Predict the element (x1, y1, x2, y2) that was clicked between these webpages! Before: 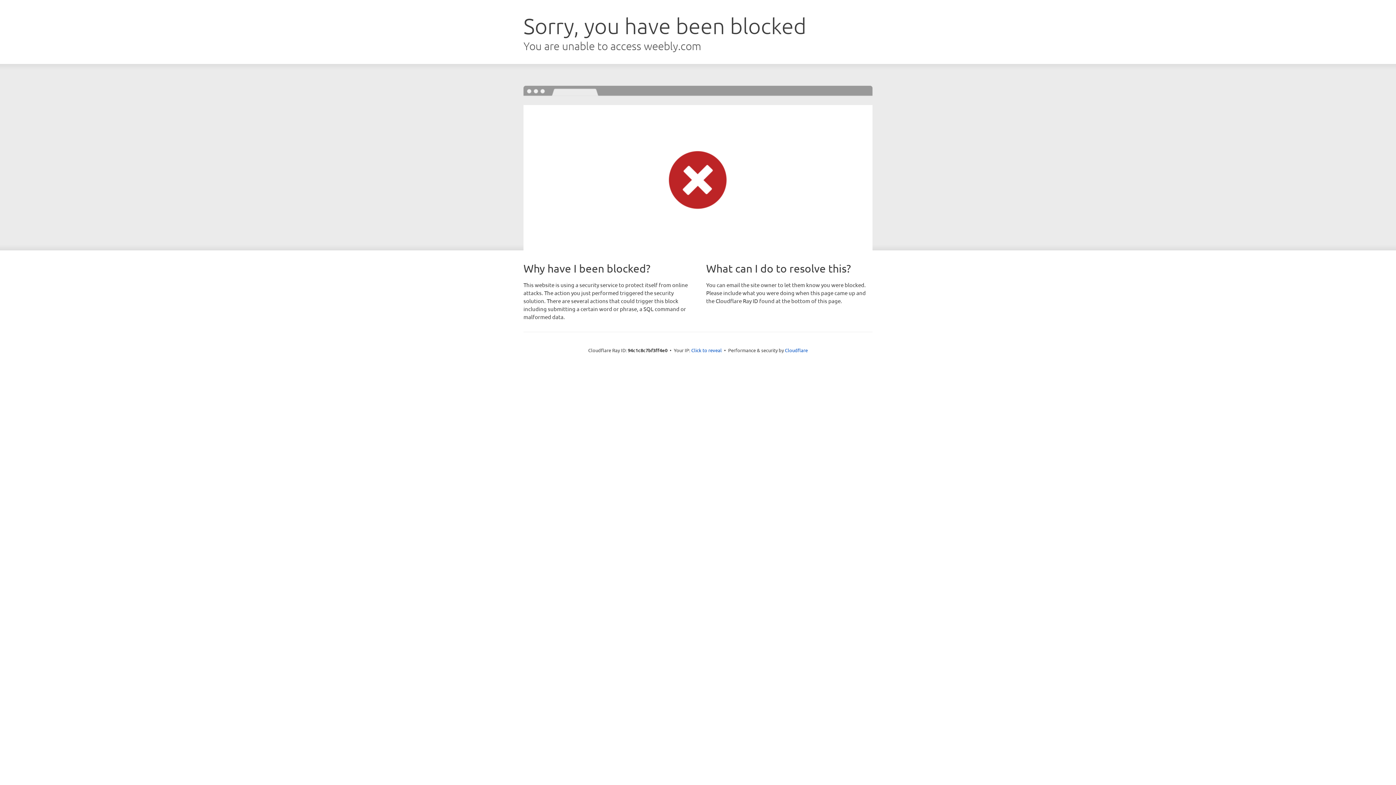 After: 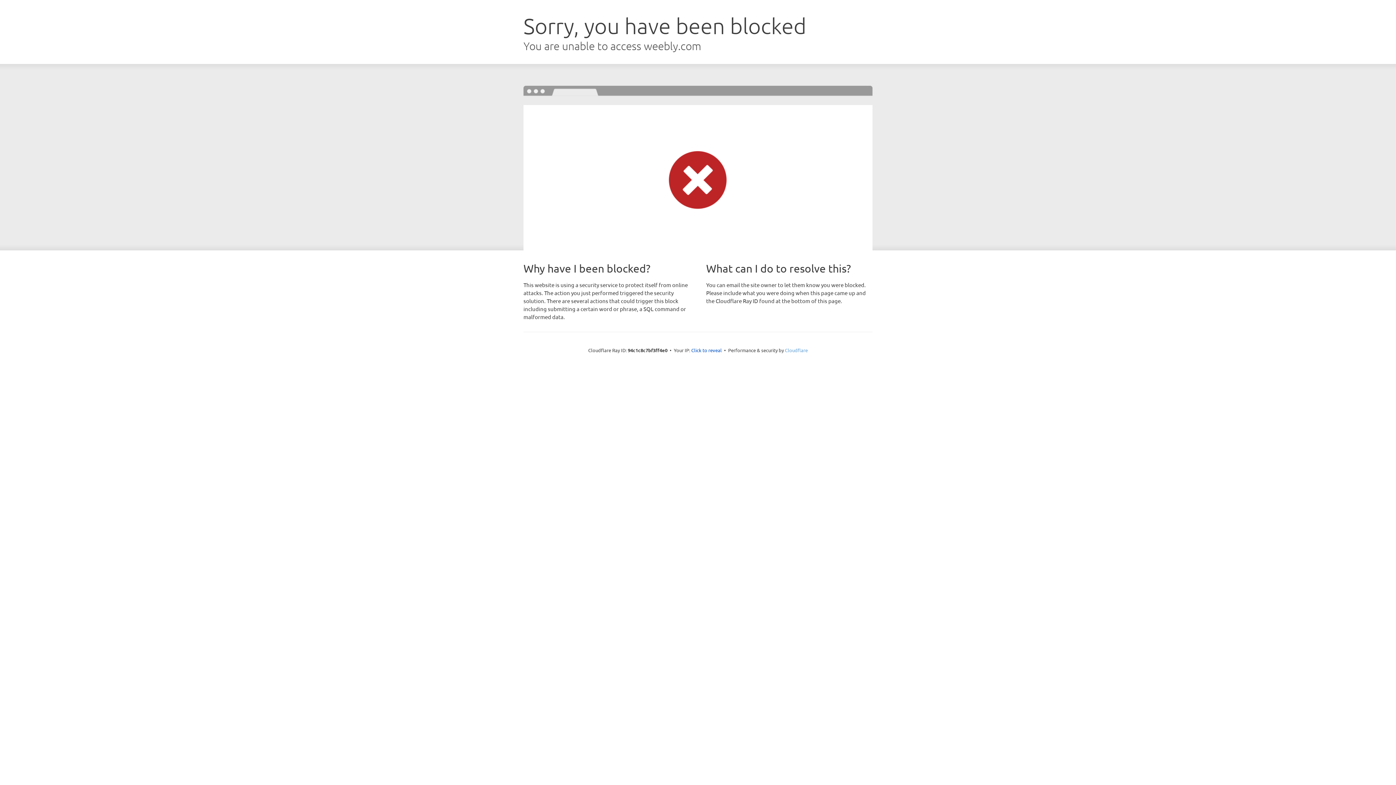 Action: label: Cloudflare bbox: (785, 347, 808, 353)